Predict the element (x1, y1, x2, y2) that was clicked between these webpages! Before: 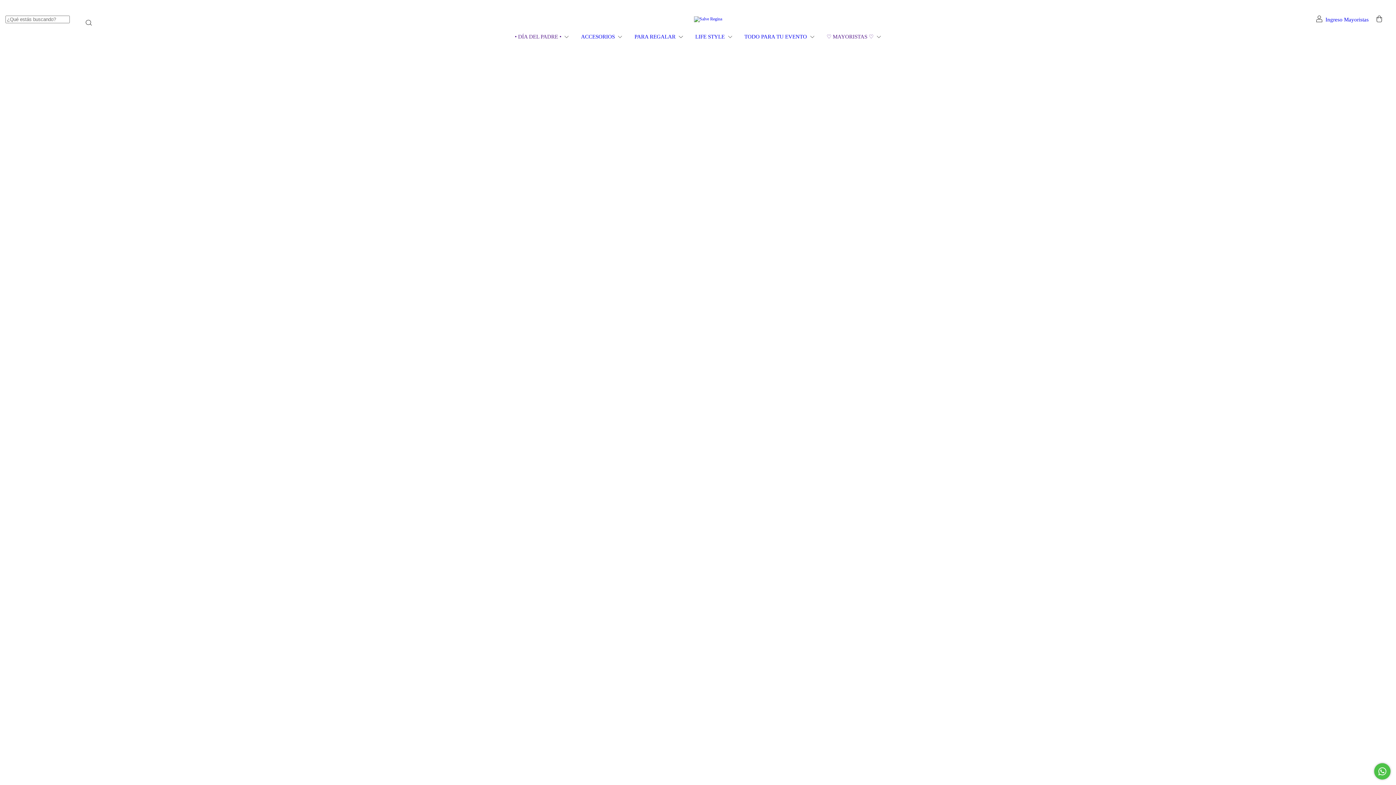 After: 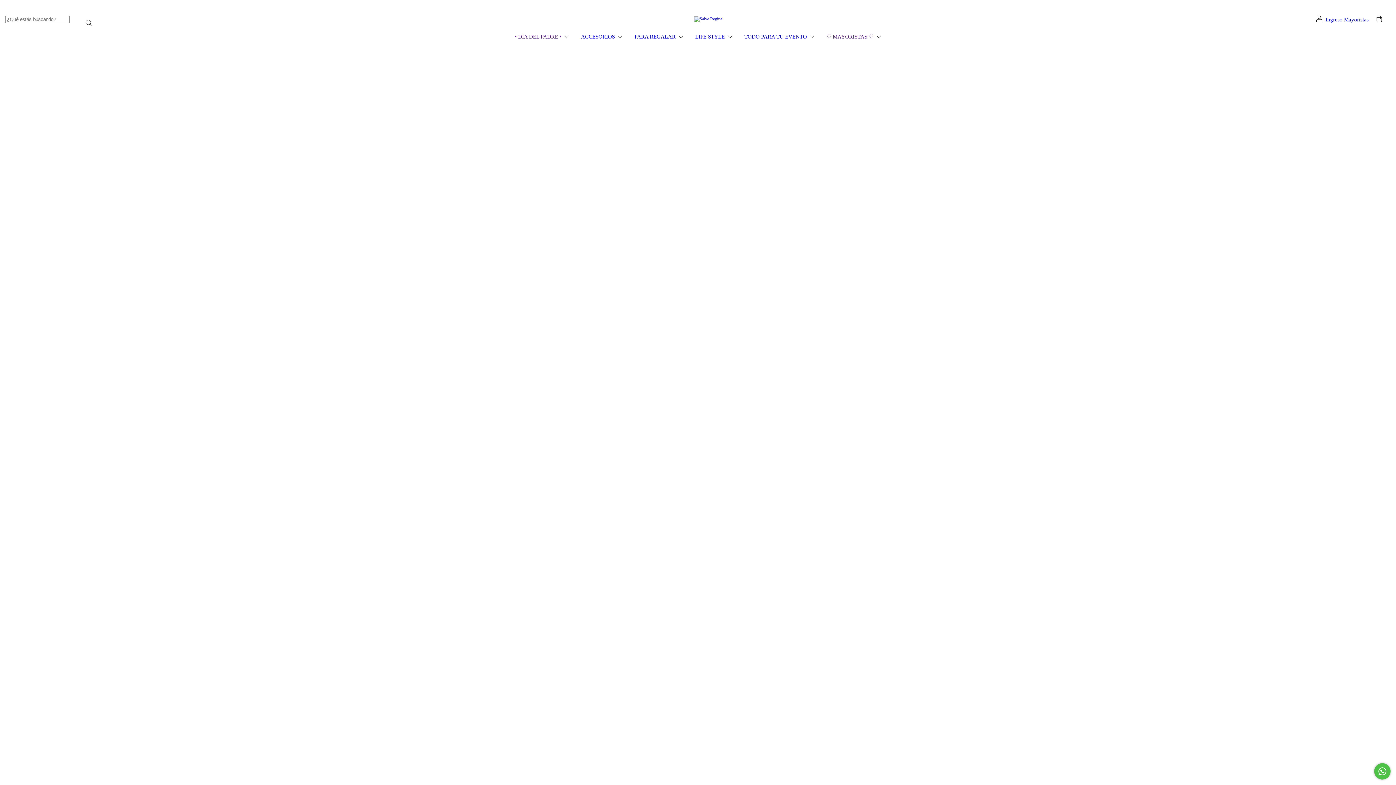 Action: label: • DÍA DEL PADRE •  bbox: (513, 33, 571, 39)